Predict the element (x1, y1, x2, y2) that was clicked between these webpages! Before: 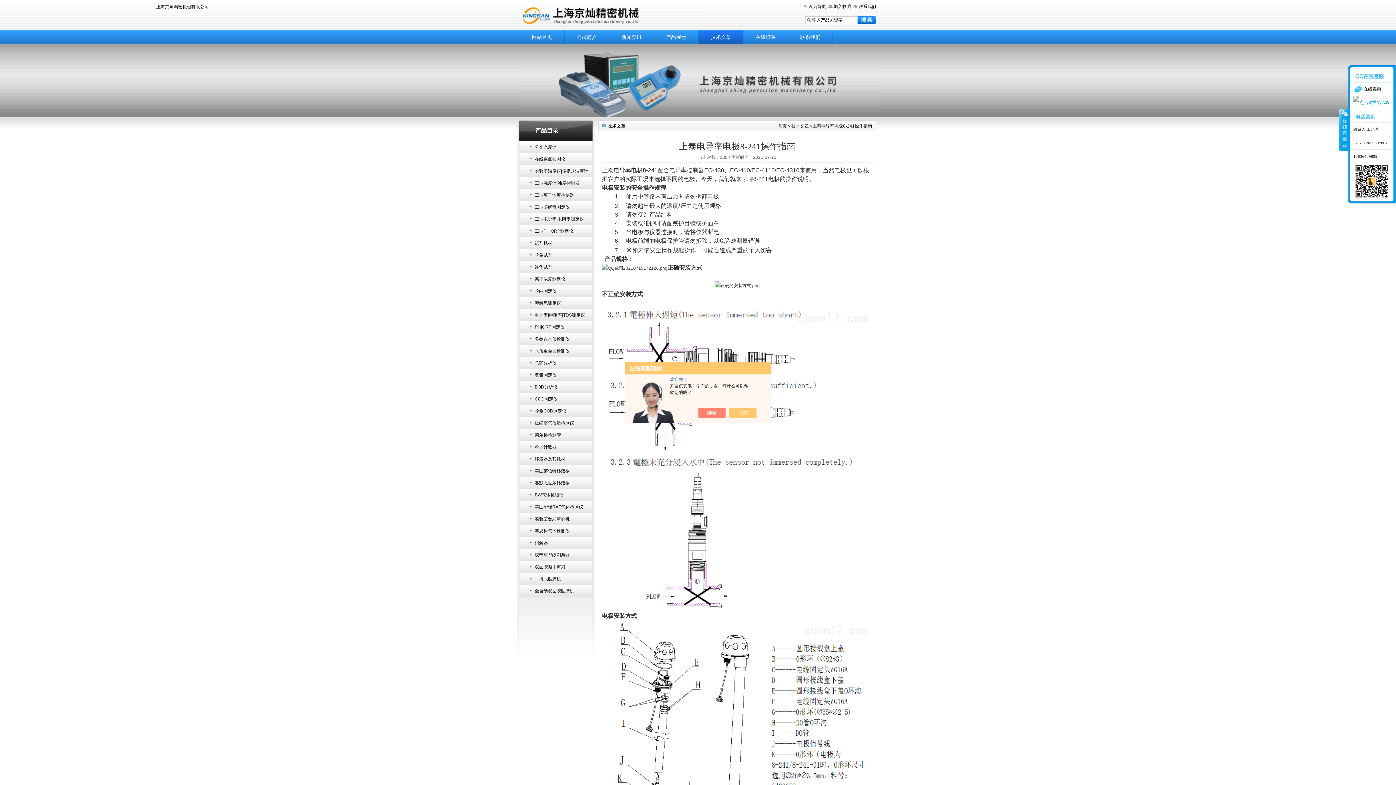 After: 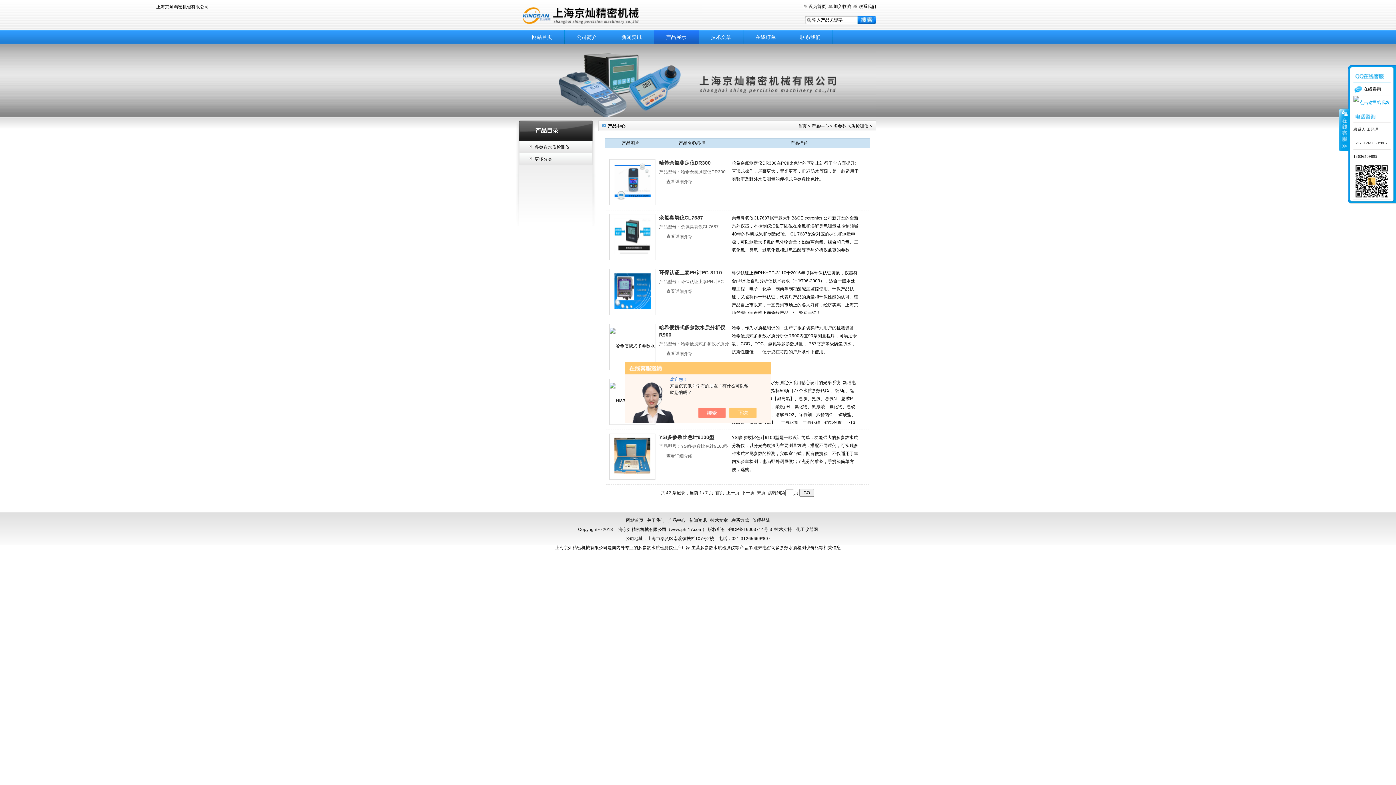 Action: bbox: (528, 336, 569, 341) label: 多参数水质检测仪